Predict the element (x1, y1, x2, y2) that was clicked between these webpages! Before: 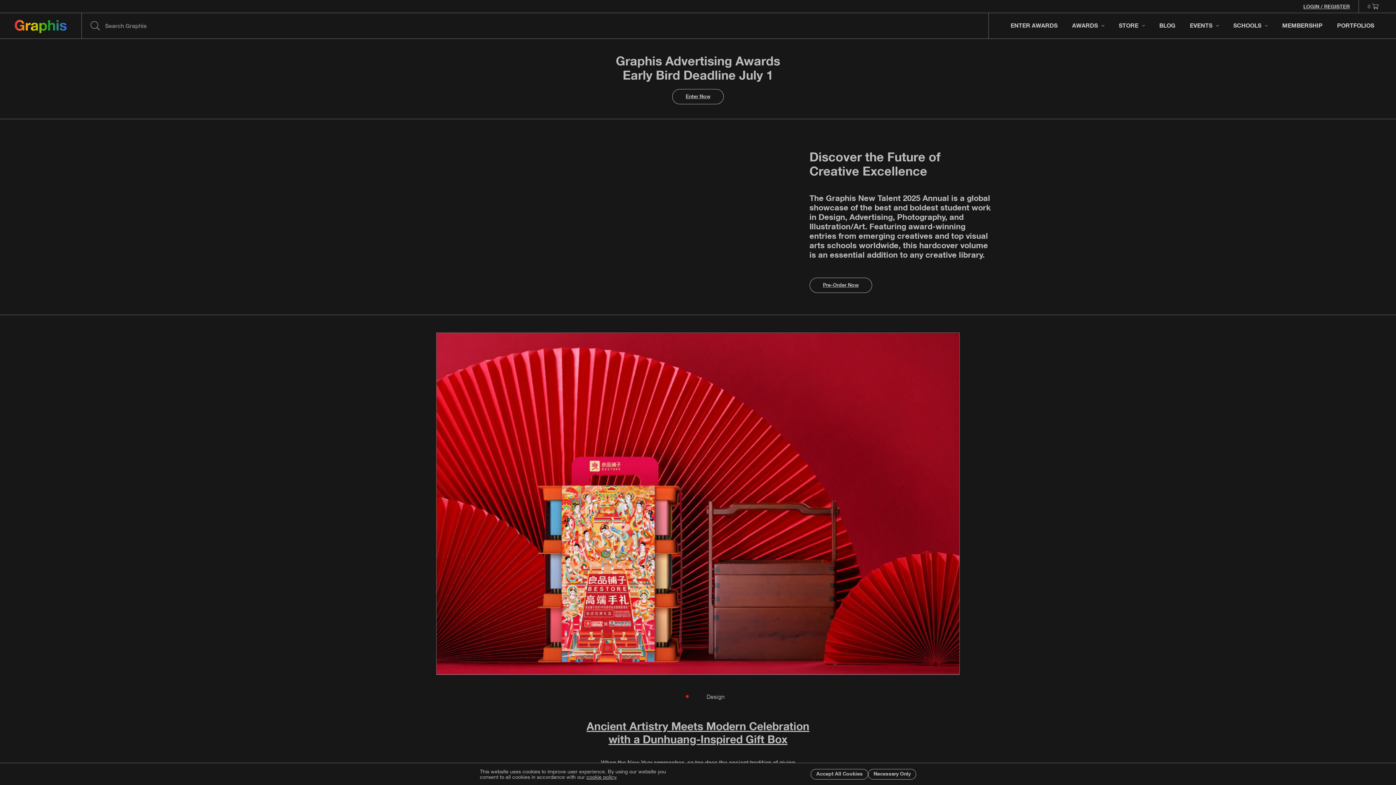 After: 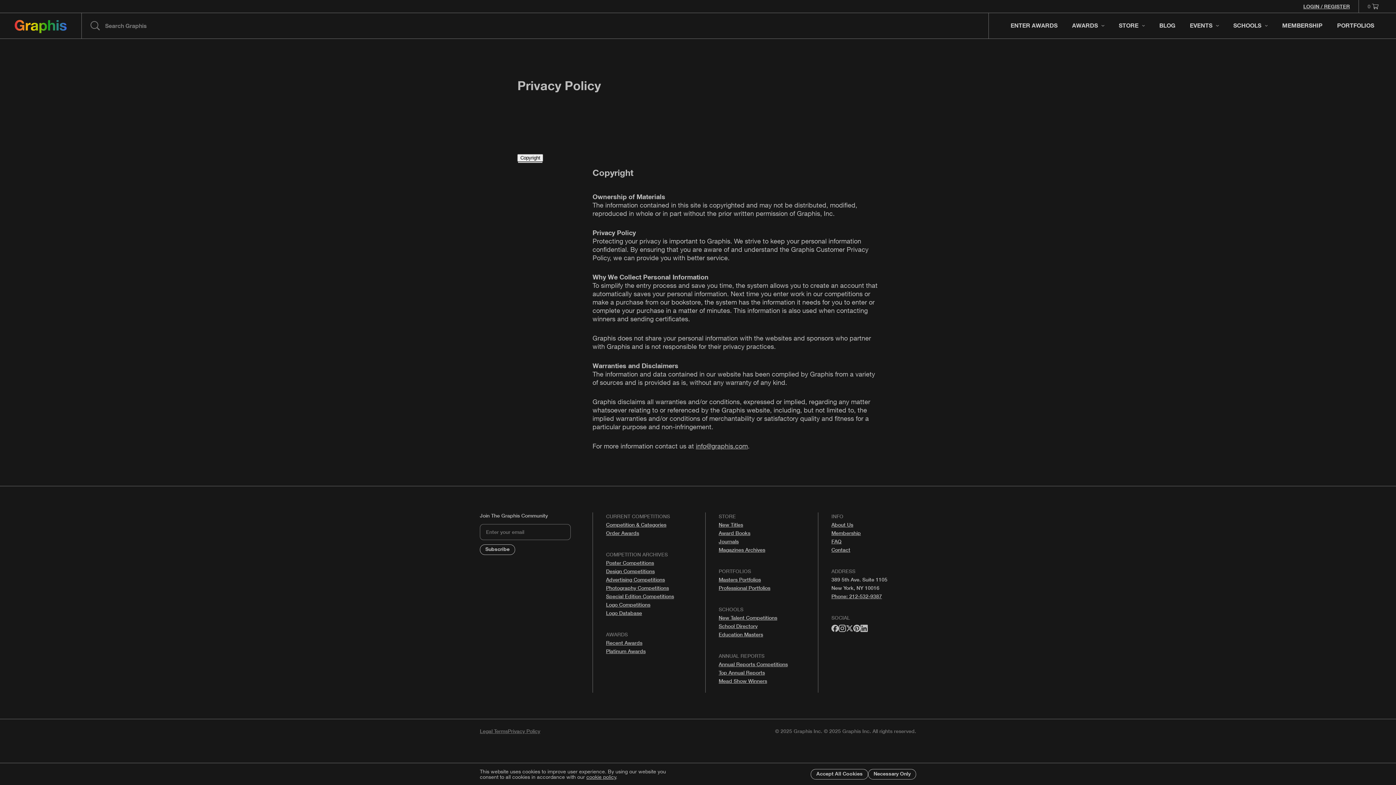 Action: label: cookie policy bbox: (586, 774, 616, 780)